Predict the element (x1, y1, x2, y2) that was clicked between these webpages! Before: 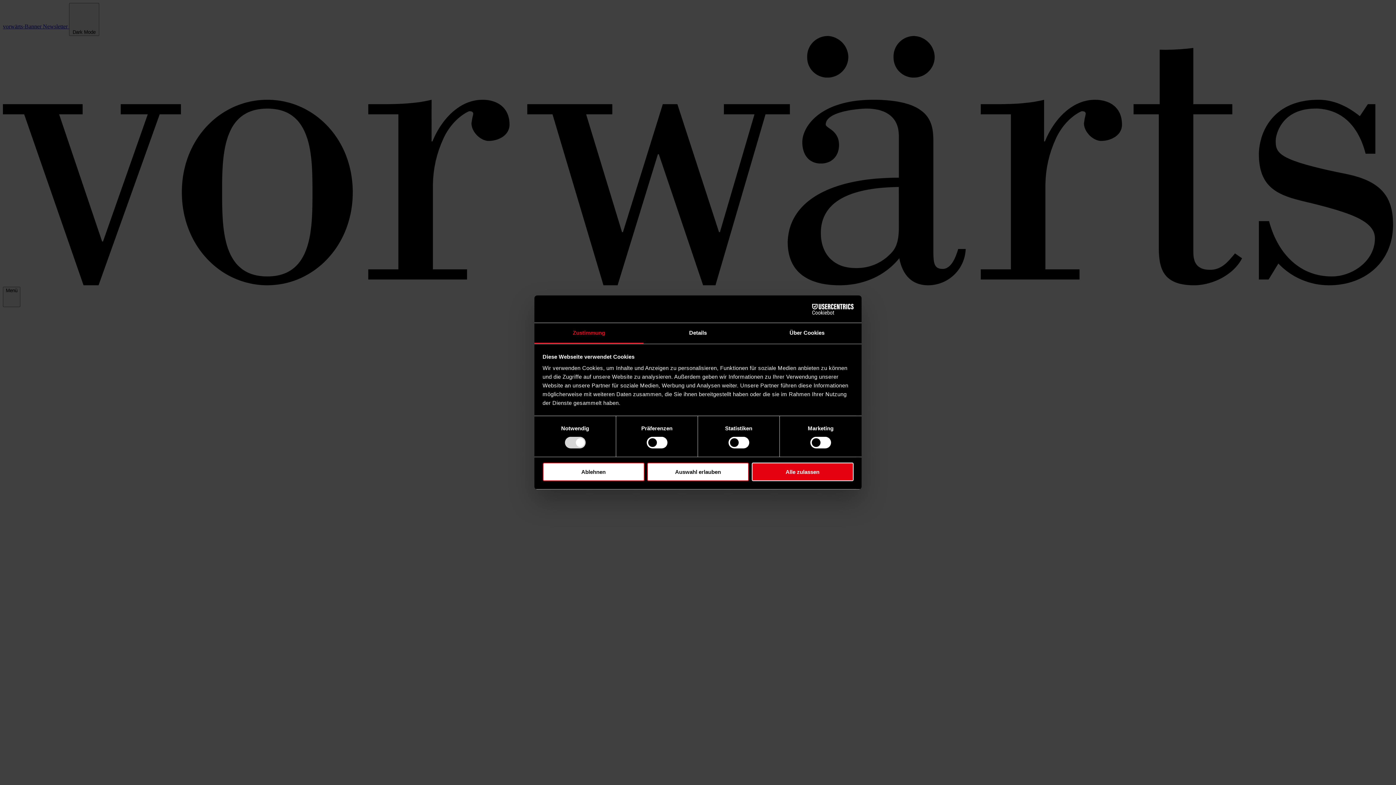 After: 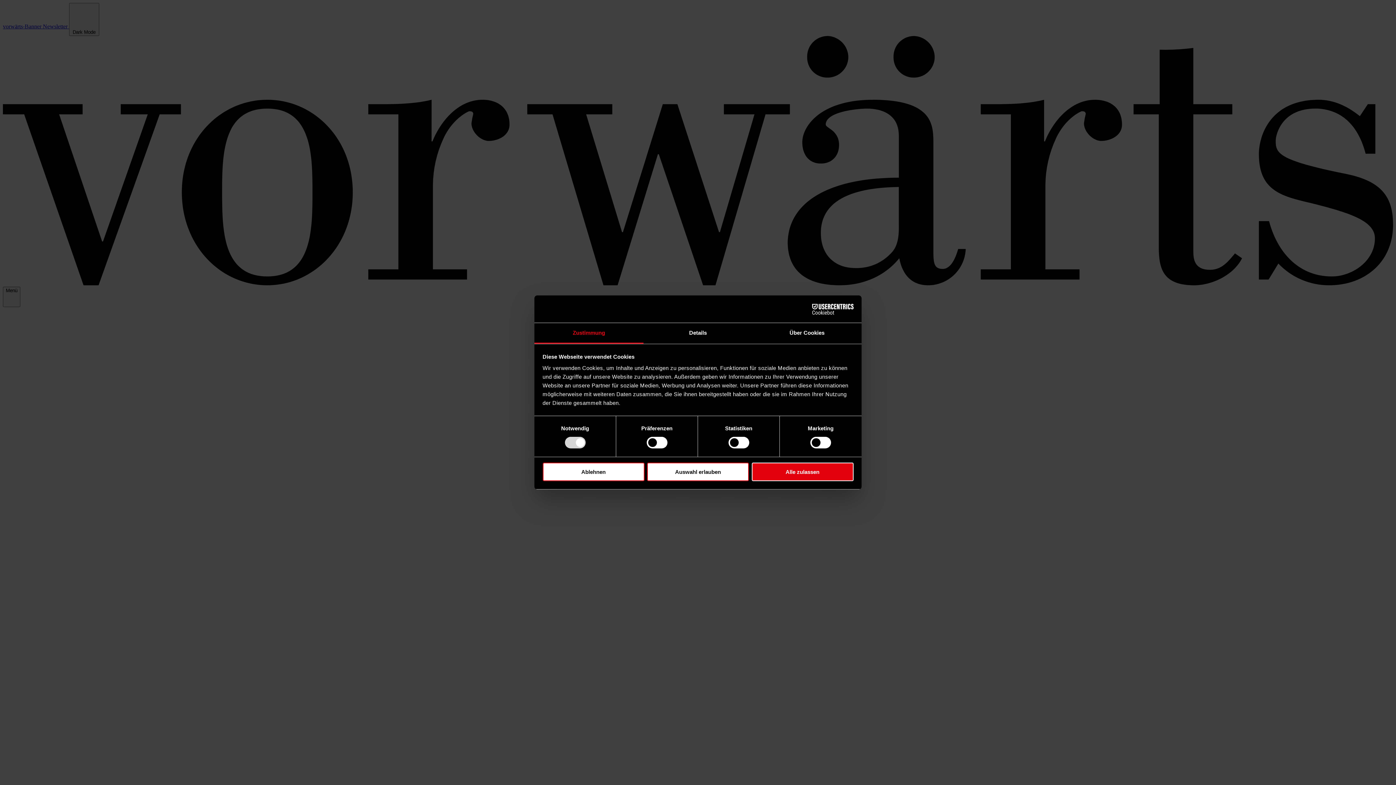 Action: label: Zustimmung bbox: (534, 323, 643, 343)